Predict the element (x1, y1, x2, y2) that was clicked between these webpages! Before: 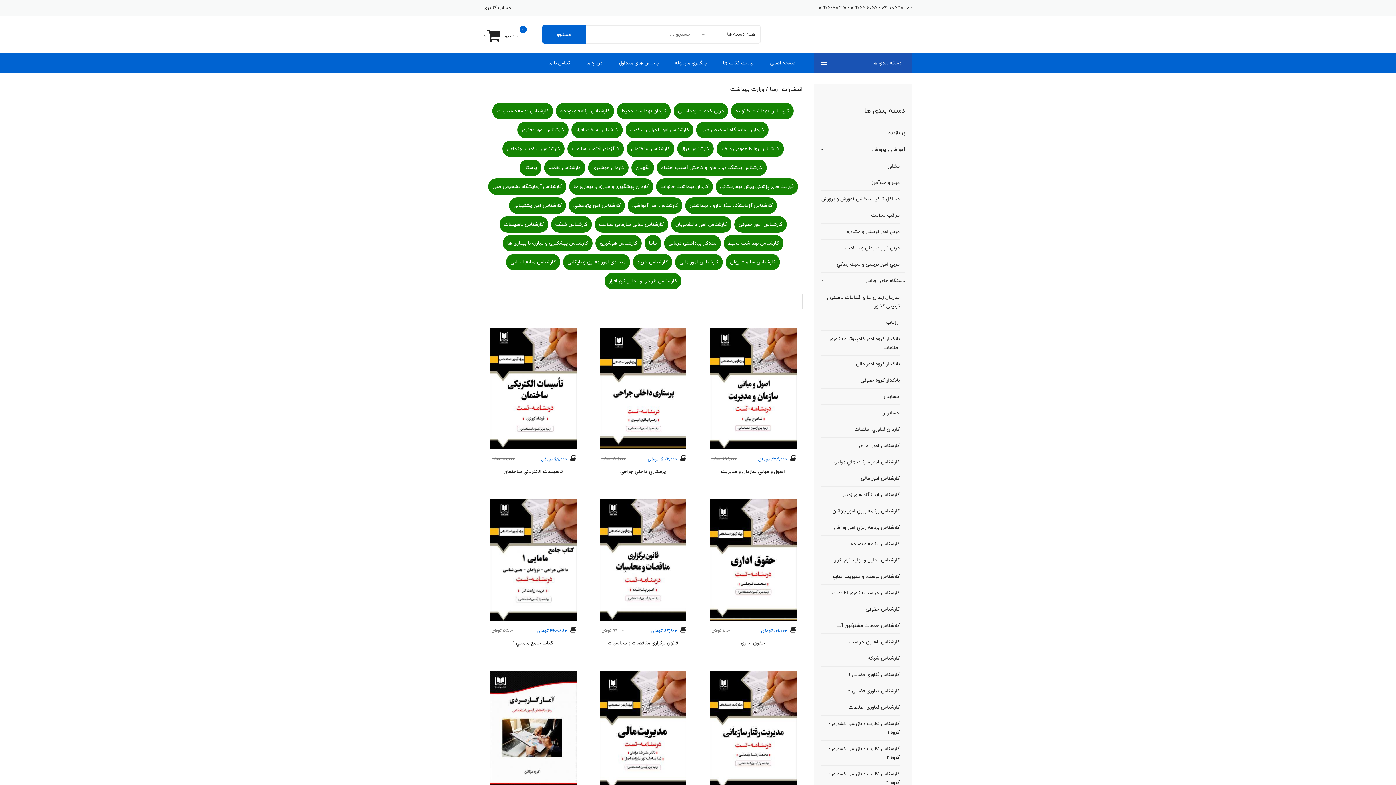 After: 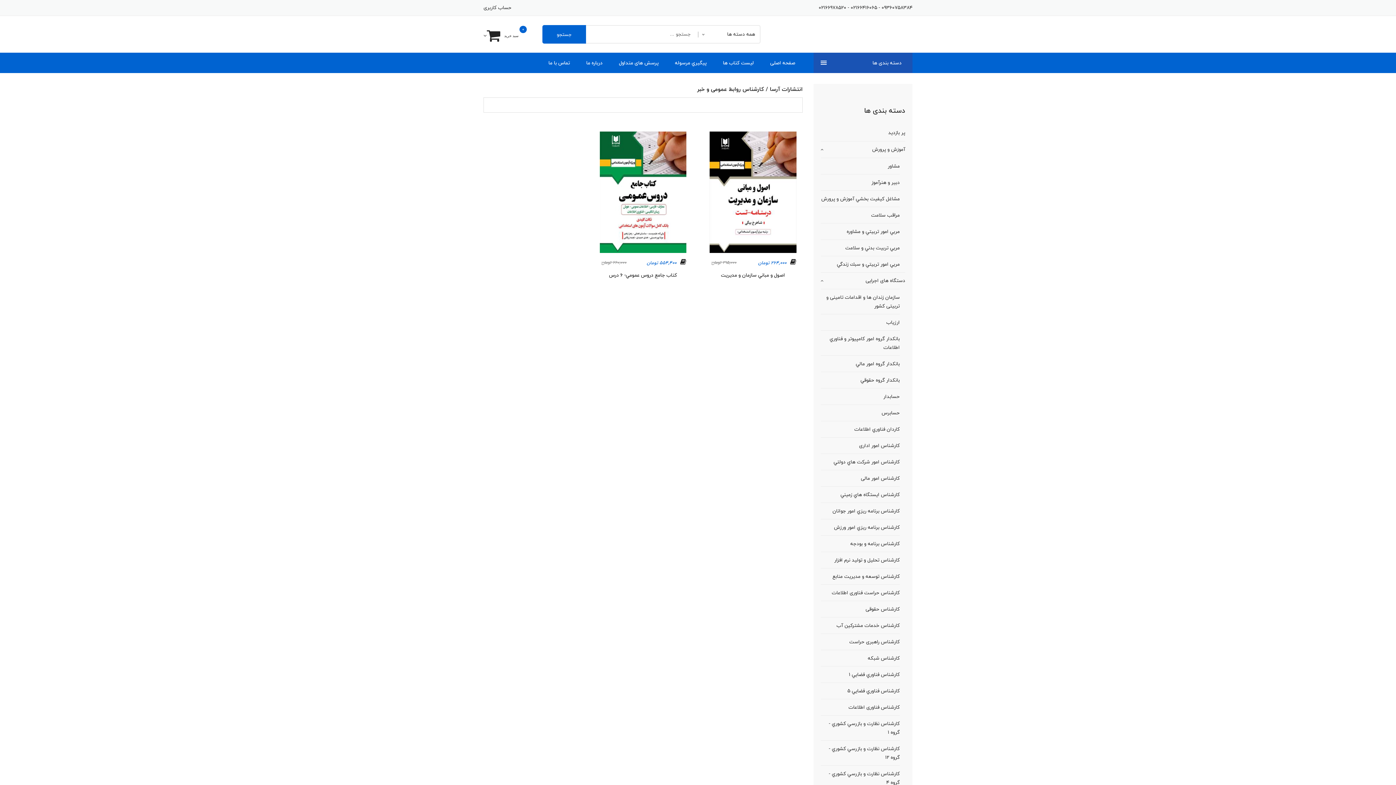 Action: label: كارشناس روابط عمومی و خبر bbox: (716, 140, 783, 157)